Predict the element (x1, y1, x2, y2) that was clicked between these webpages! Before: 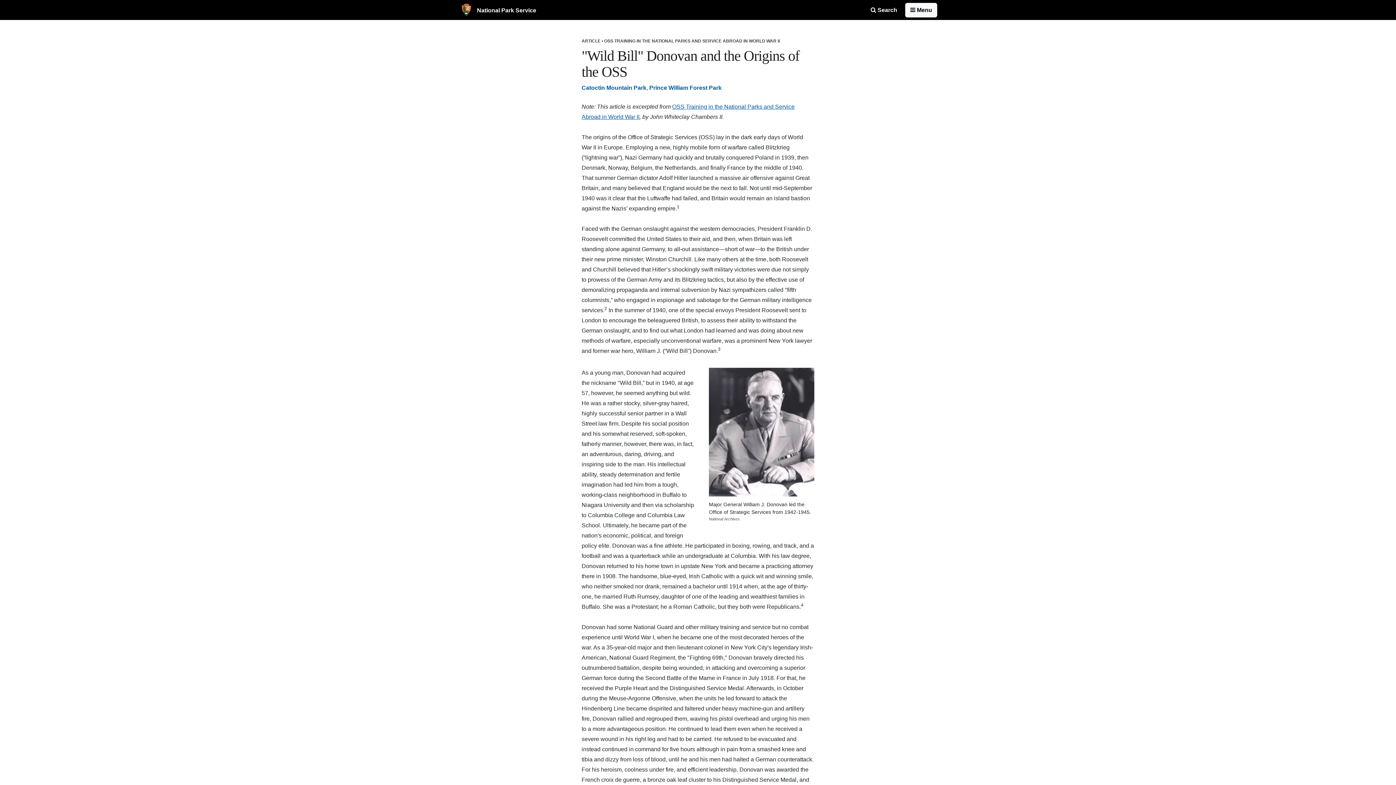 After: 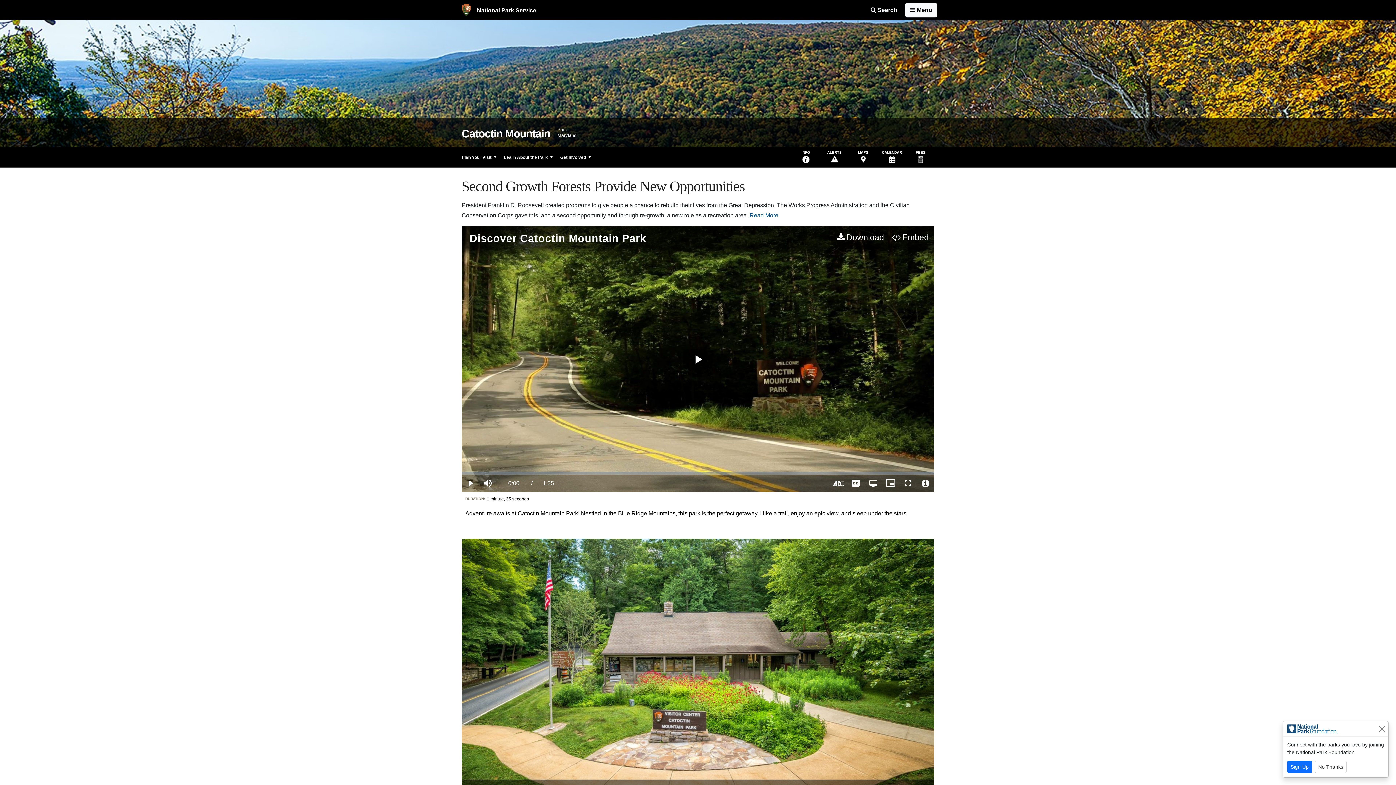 Action: label: Catoctin Mountain Park bbox: (581, 84, 646, 90)